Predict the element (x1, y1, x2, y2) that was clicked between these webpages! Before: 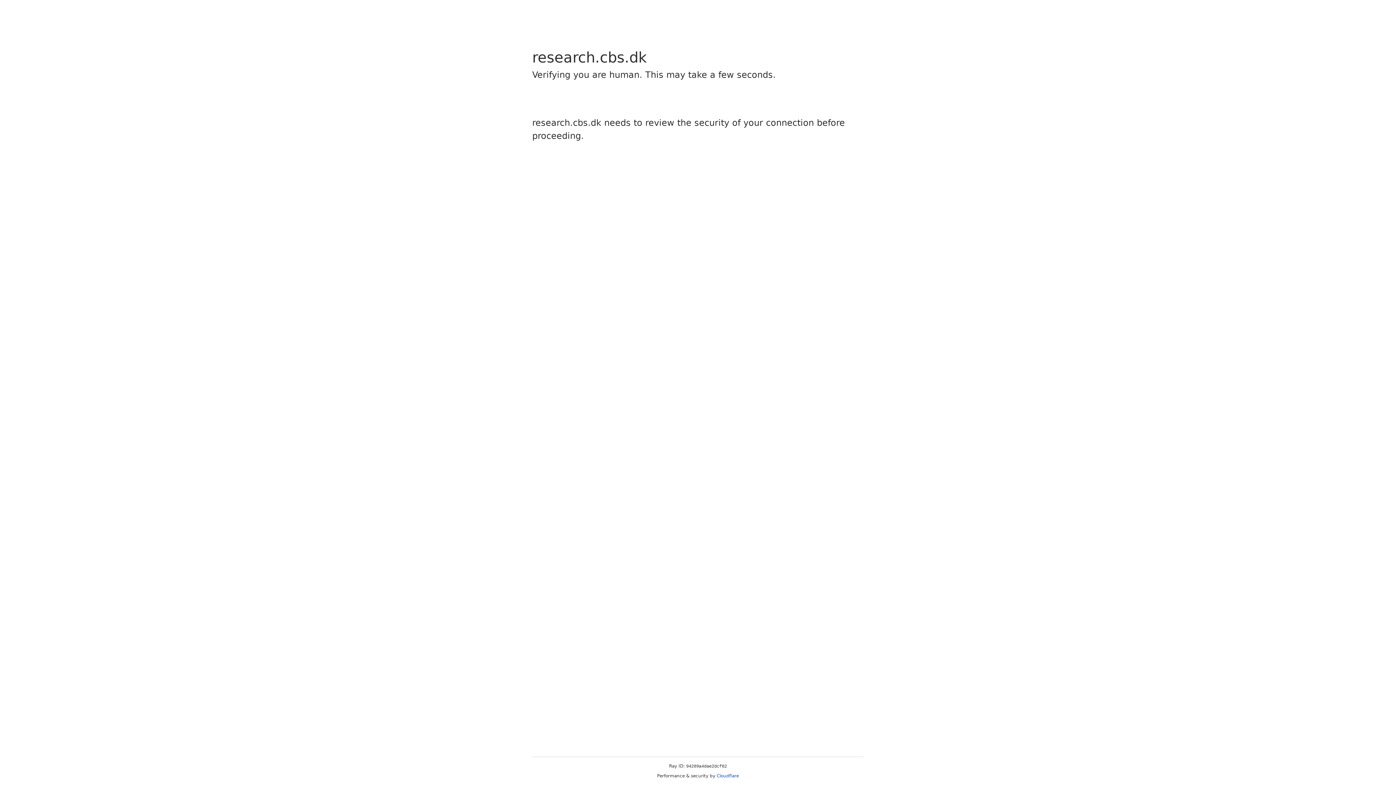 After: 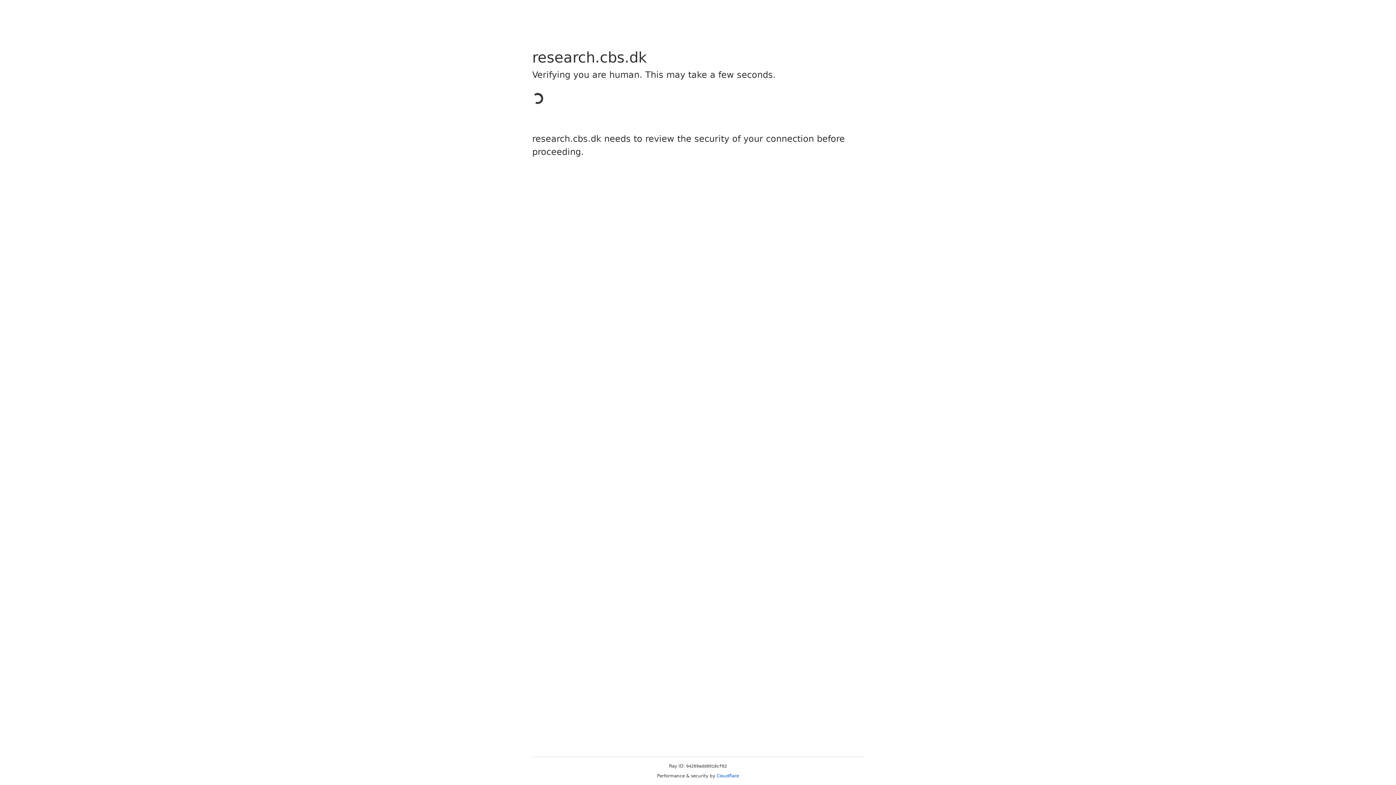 Action: bbox: (716, 773, 739, 778) label: Cloudflare